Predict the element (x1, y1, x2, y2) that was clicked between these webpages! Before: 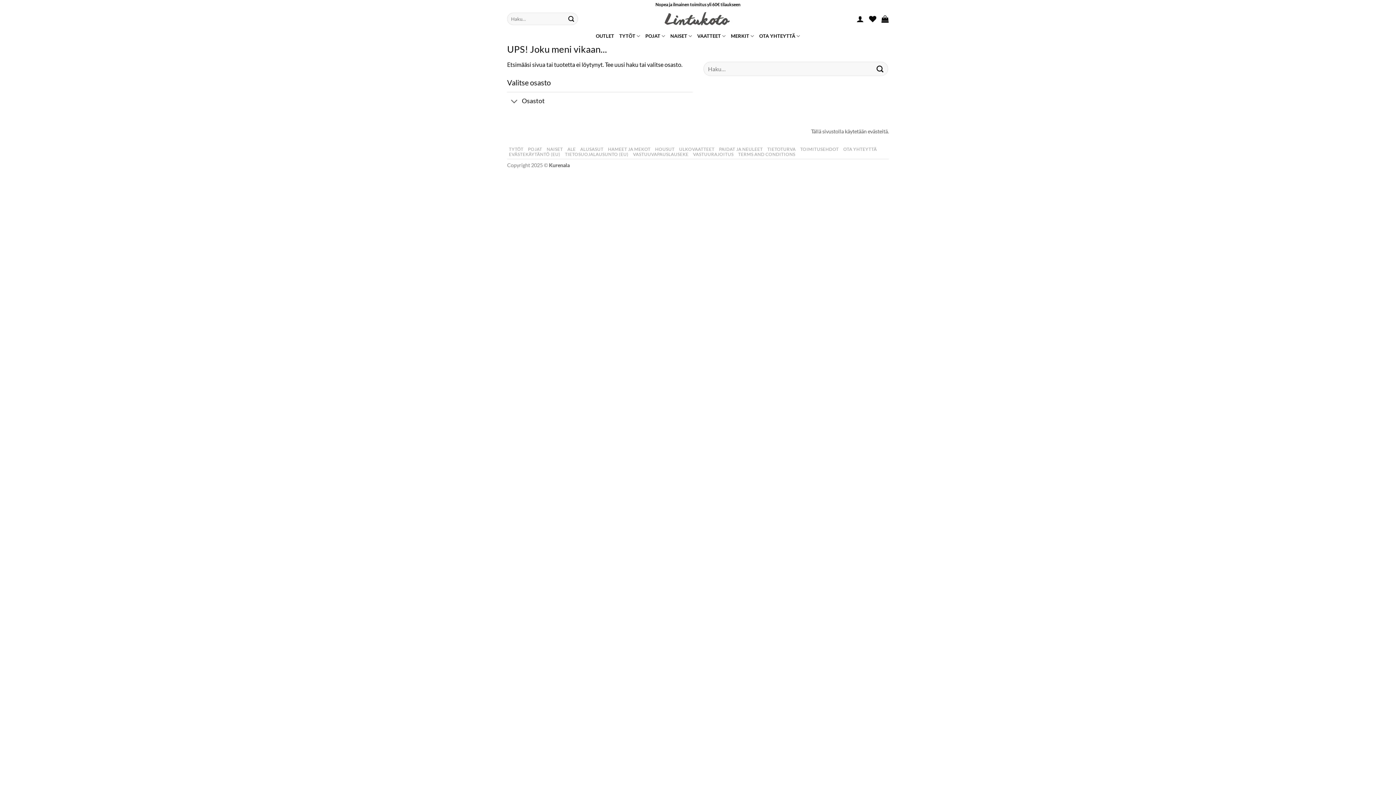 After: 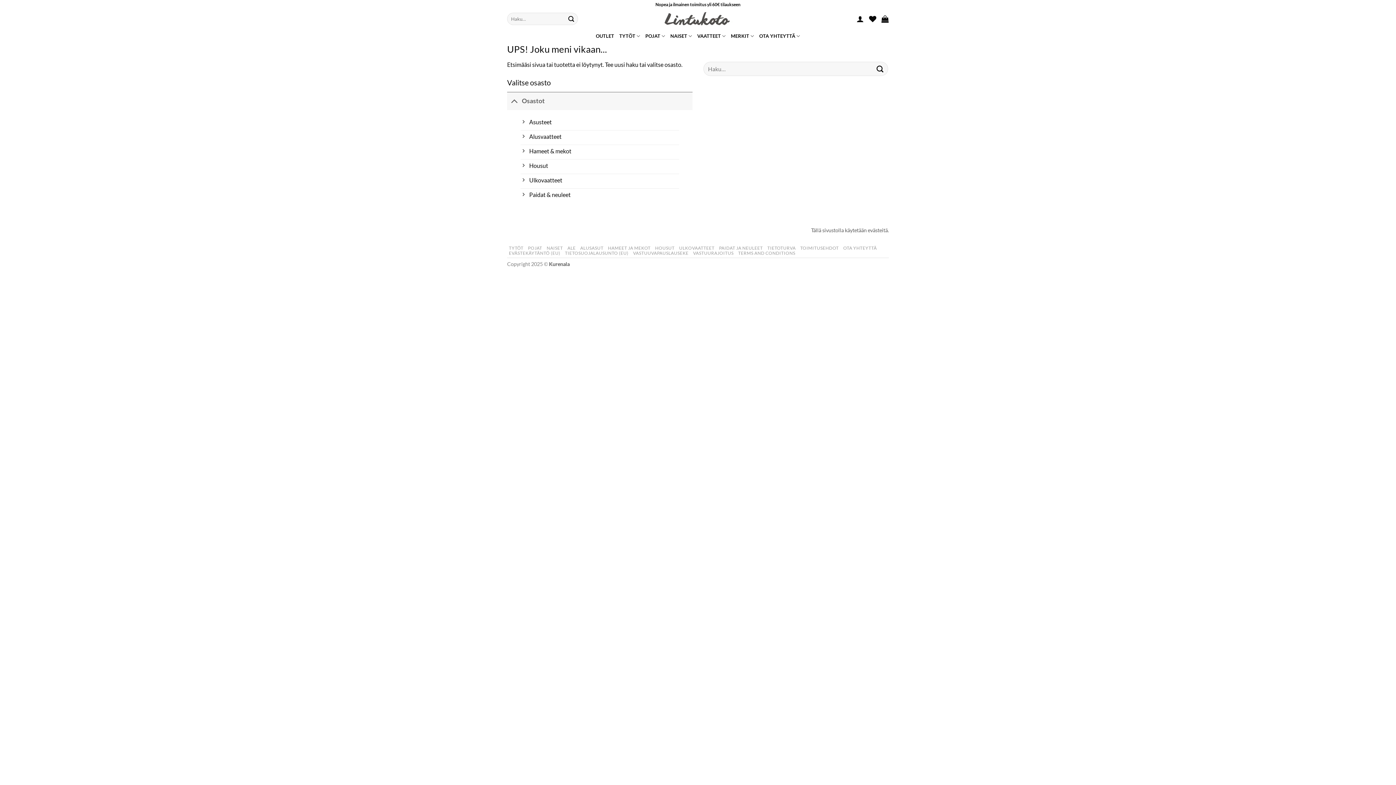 Action: label: Osastot bbox: (507, 91, 692, 110)